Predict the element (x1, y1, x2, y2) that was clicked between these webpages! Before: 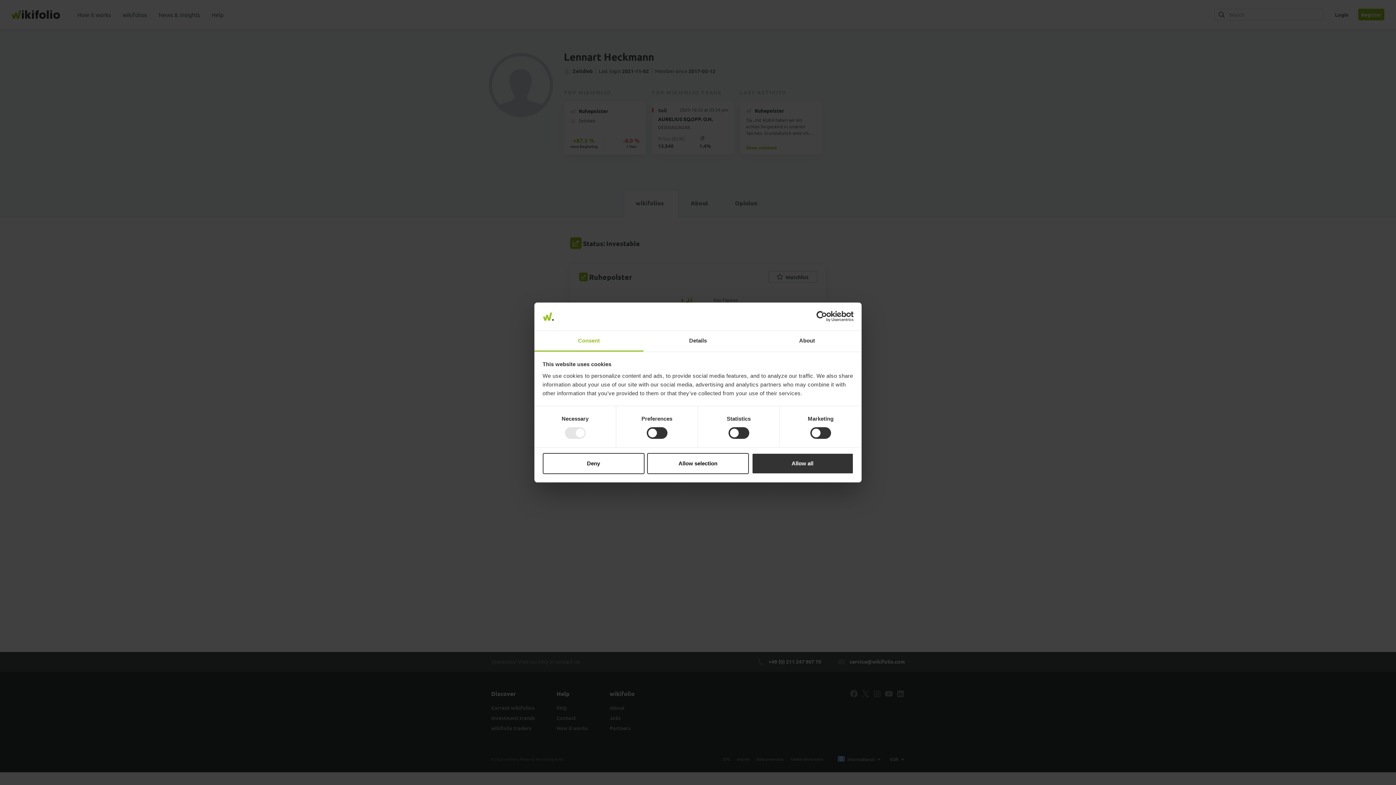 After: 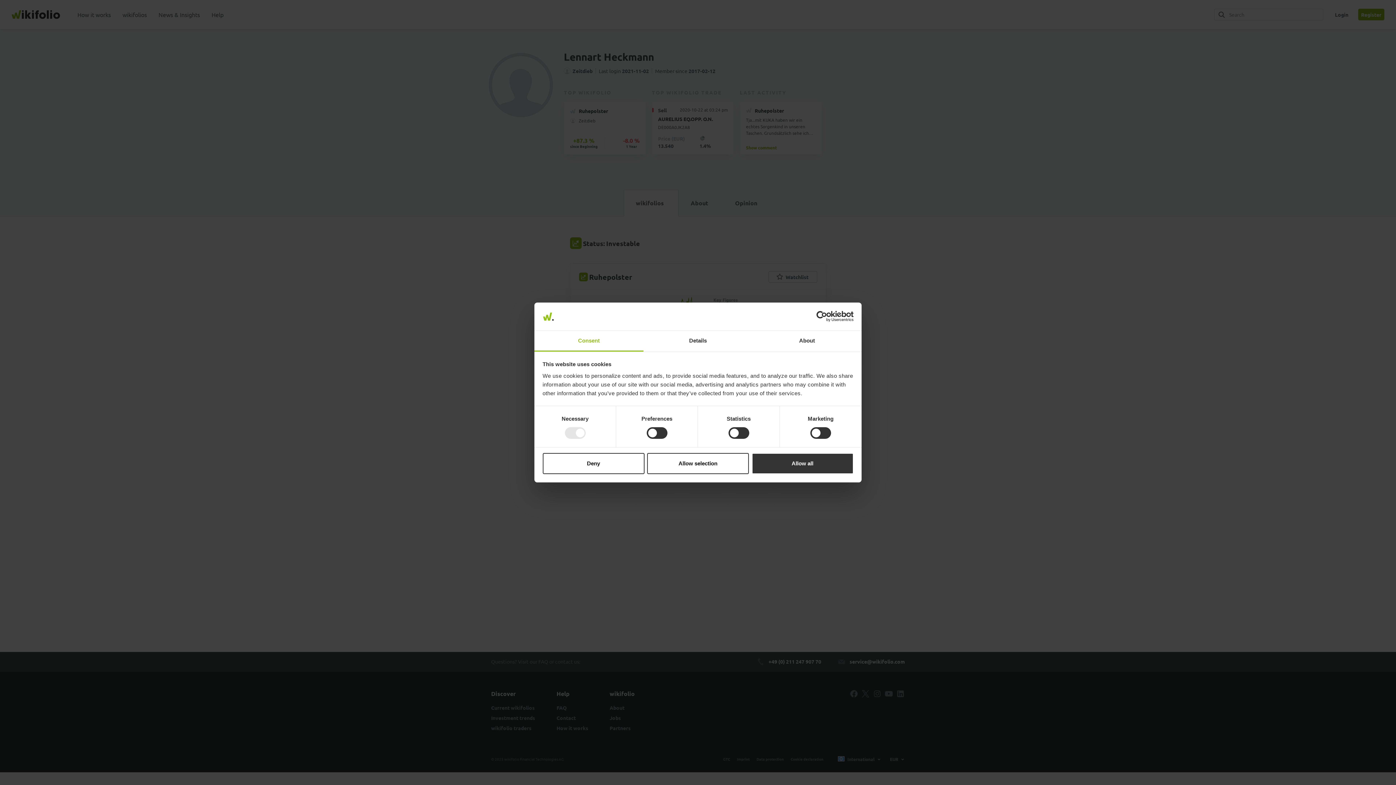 Action: bbox: (790, 311, 853, 322) label: Usercentrics Cookiebot - opens in a new window